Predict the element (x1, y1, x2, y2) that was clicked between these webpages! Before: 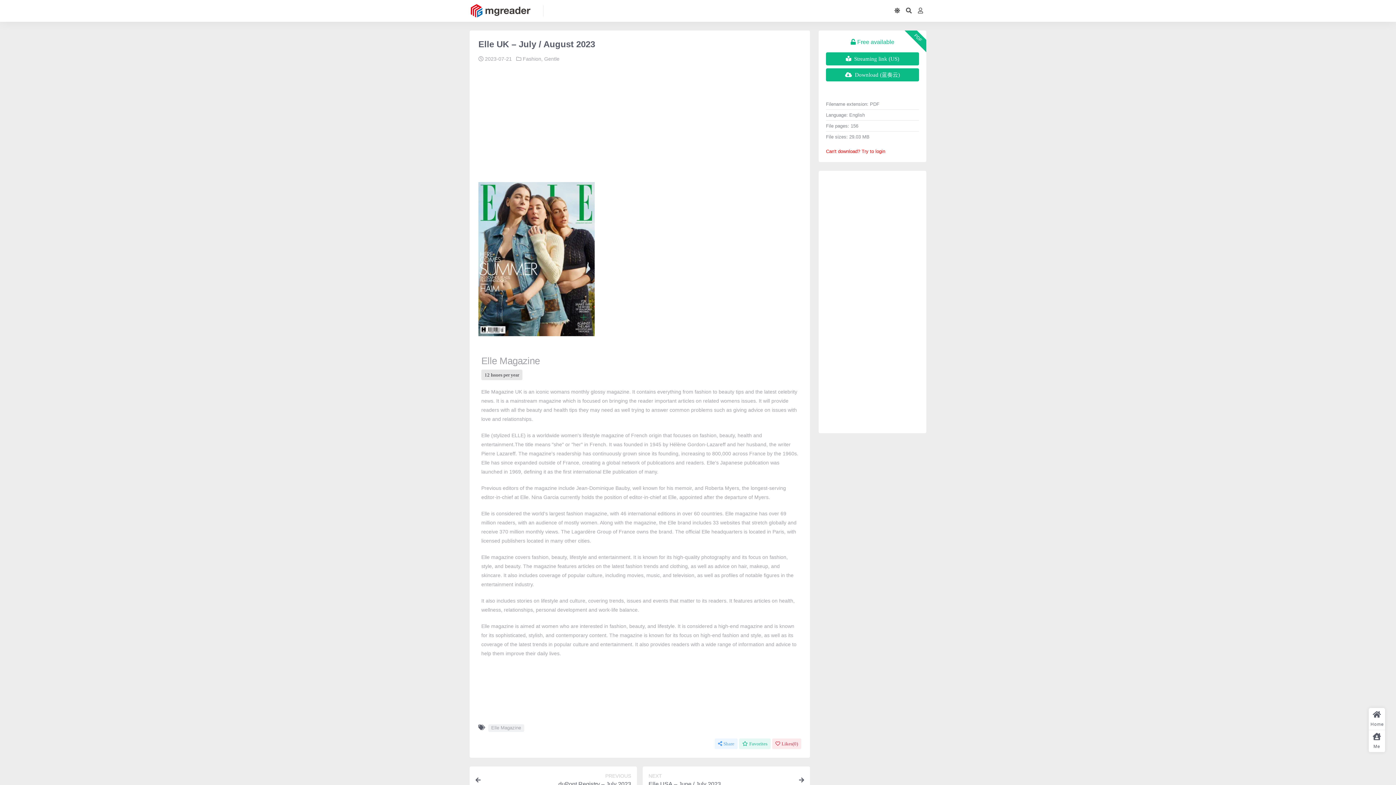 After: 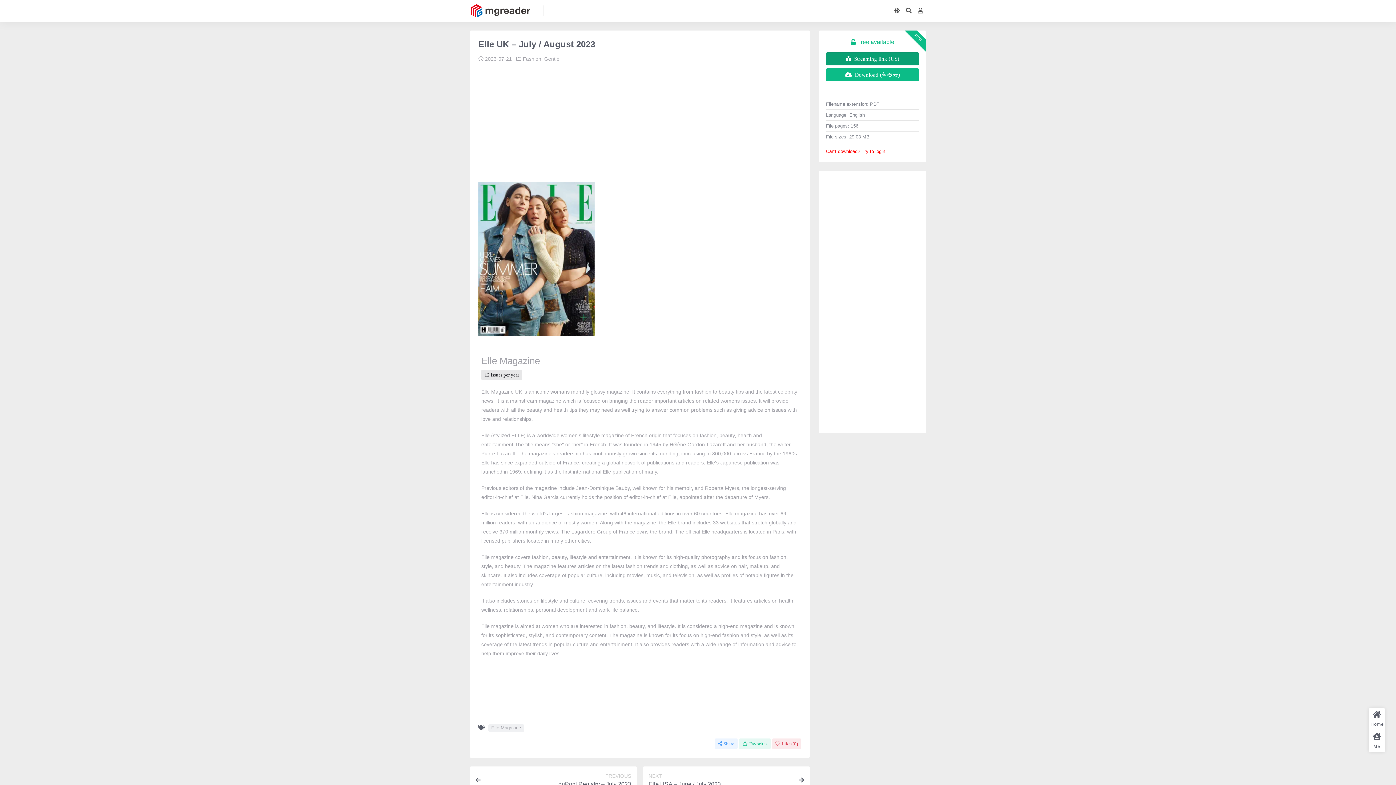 Action: label:  Streaming link (US) bbox: (826, 52, 919, 65)